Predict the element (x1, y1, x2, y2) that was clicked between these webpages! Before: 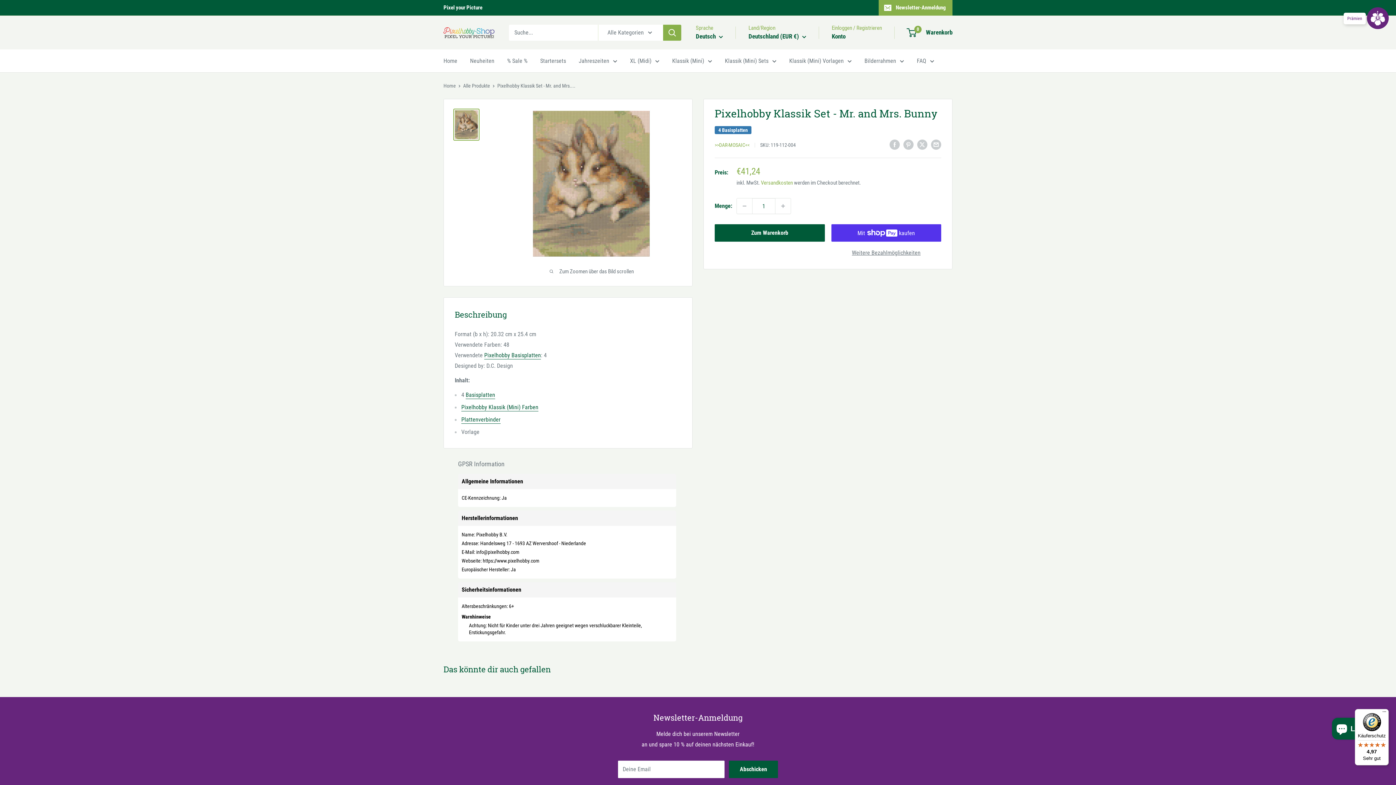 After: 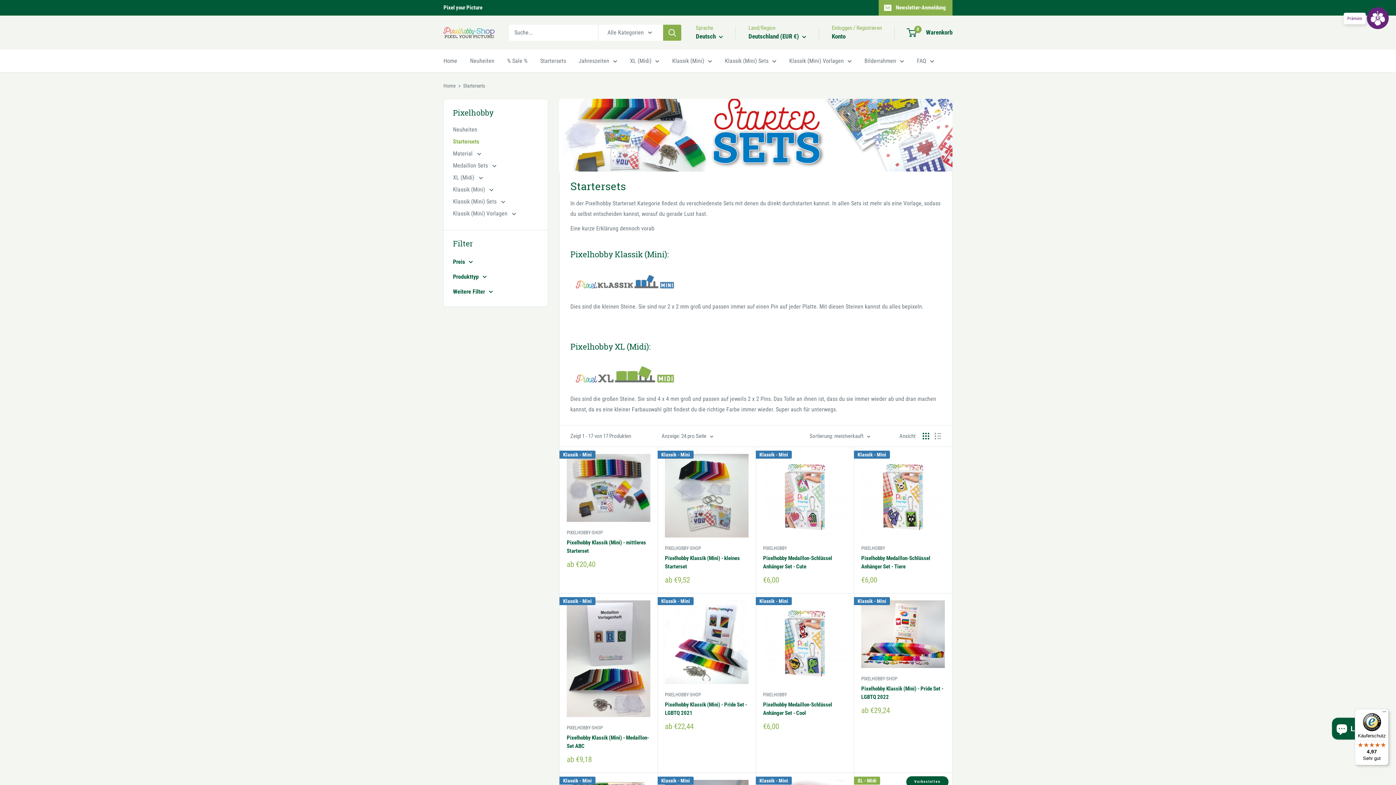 Action: bbox: (540, 55, 566, 66) label: Startersets